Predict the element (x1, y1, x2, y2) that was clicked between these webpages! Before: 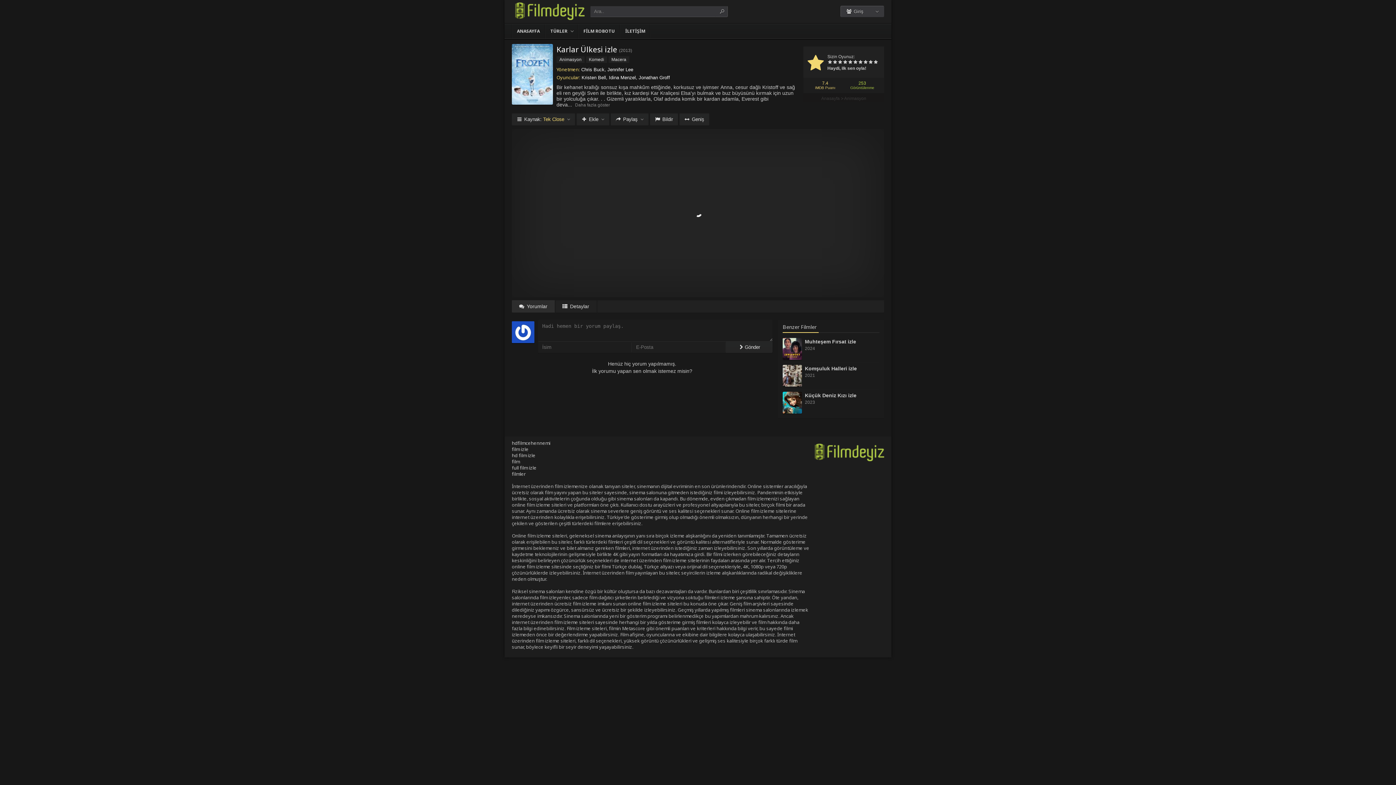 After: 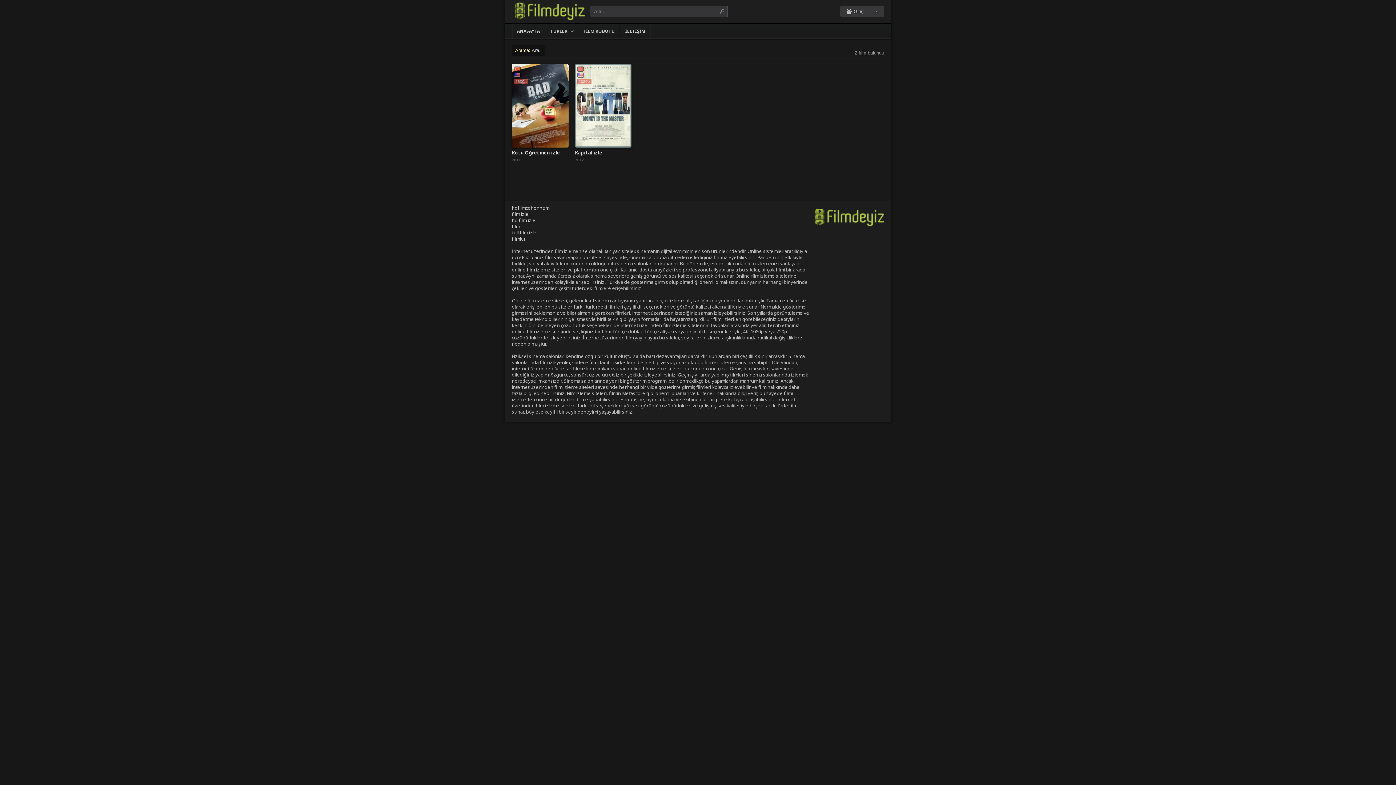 Action: bbox: (716, 6, 727, 16)